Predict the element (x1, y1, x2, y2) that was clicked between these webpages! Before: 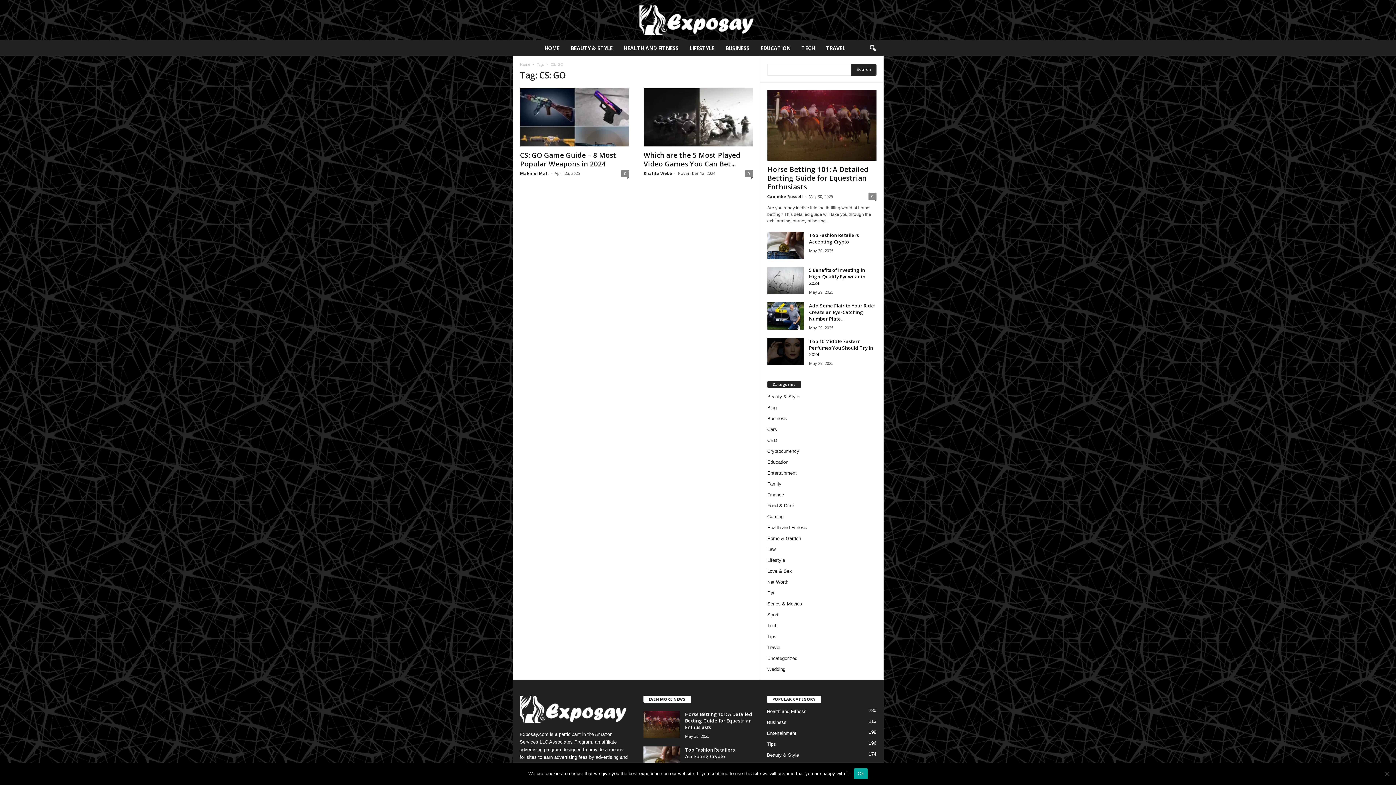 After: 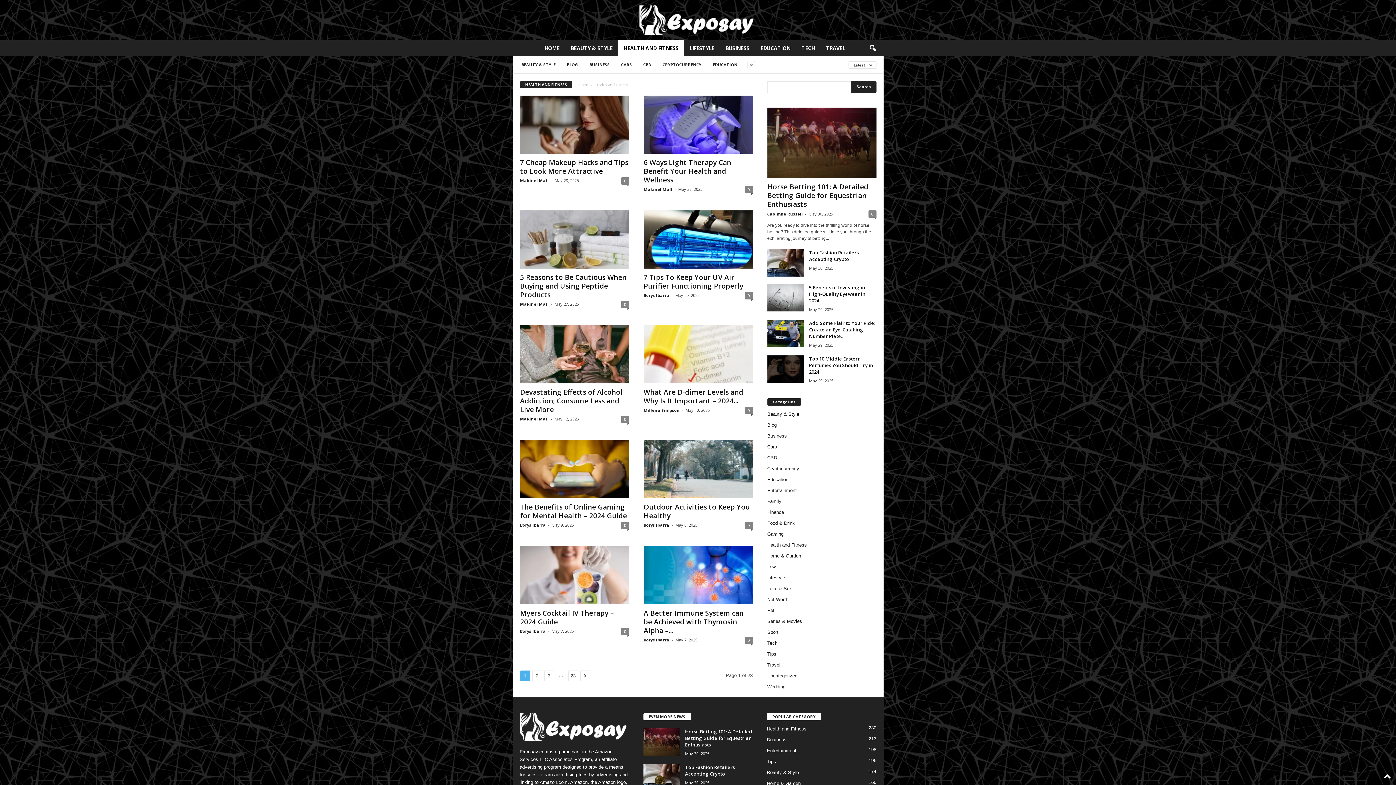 Action: bbox: (618, 40, 684, 56) label: HEALTH AND FITNESS